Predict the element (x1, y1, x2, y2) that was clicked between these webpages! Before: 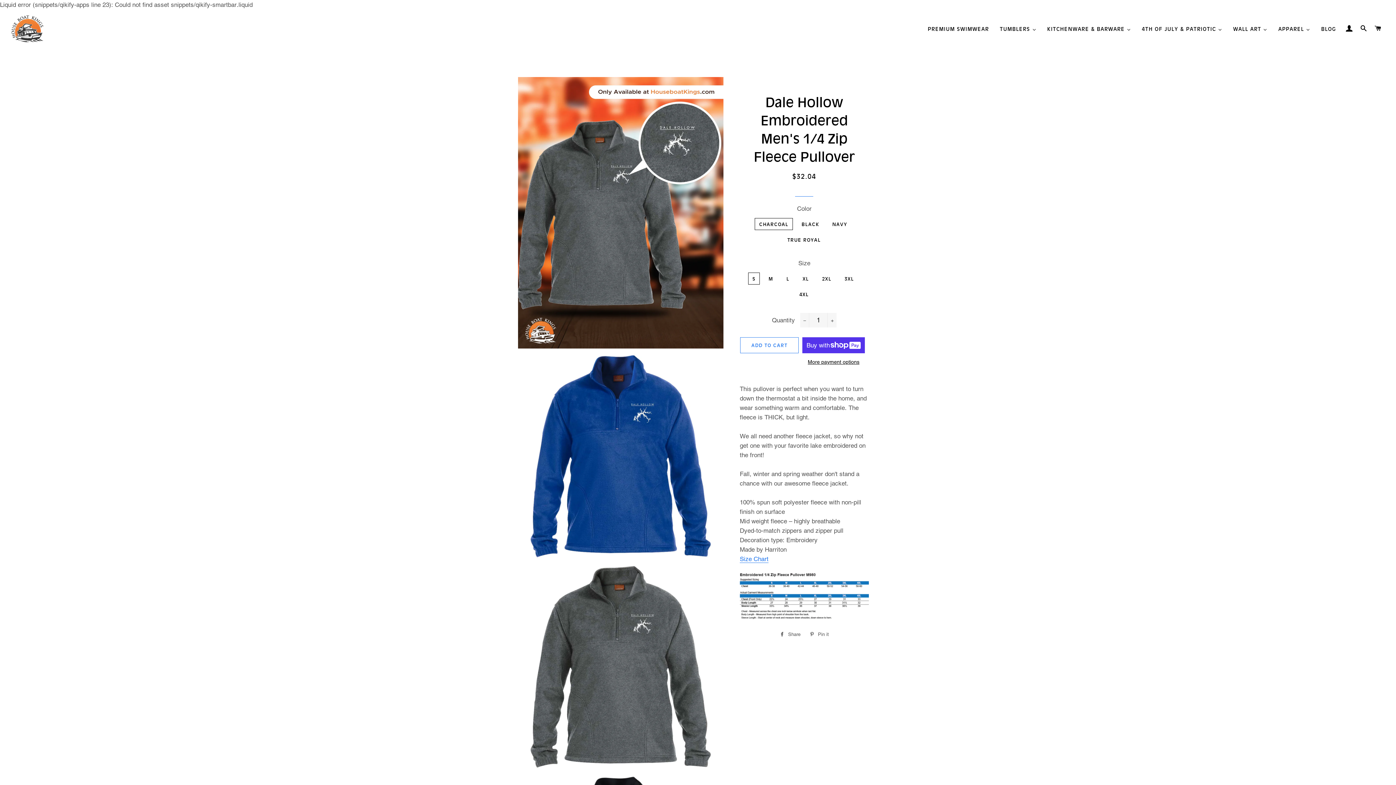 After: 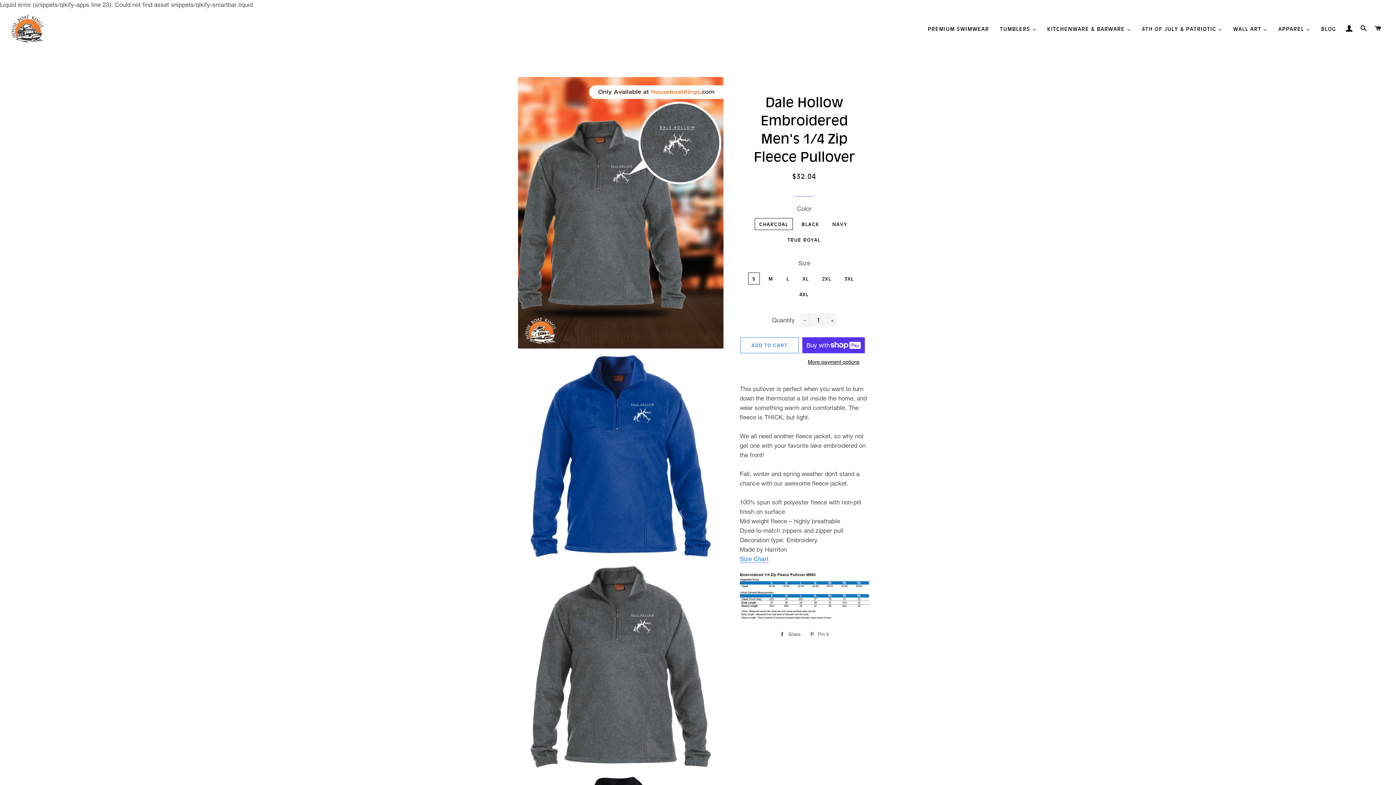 Action: label: Size Chart bbox: (739, 555, 768, 563)